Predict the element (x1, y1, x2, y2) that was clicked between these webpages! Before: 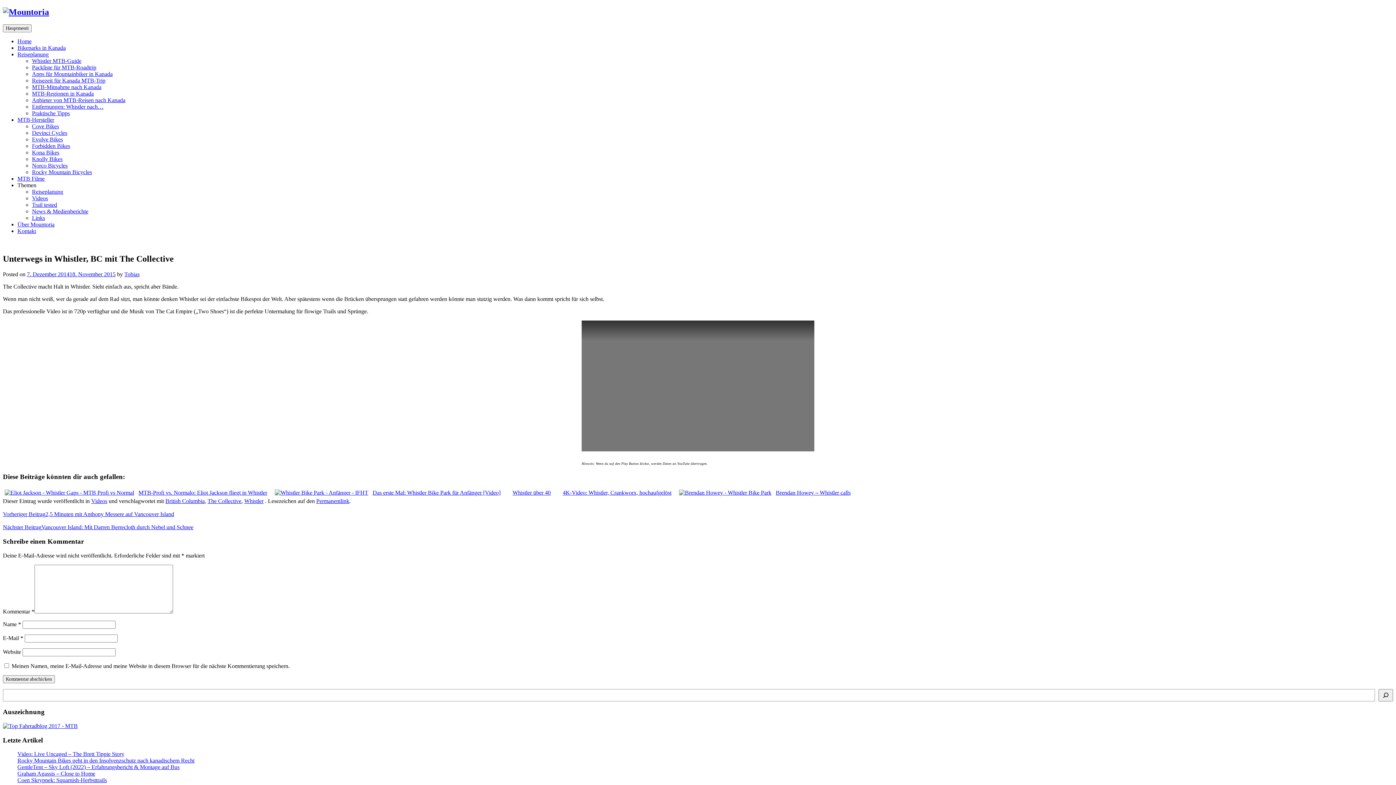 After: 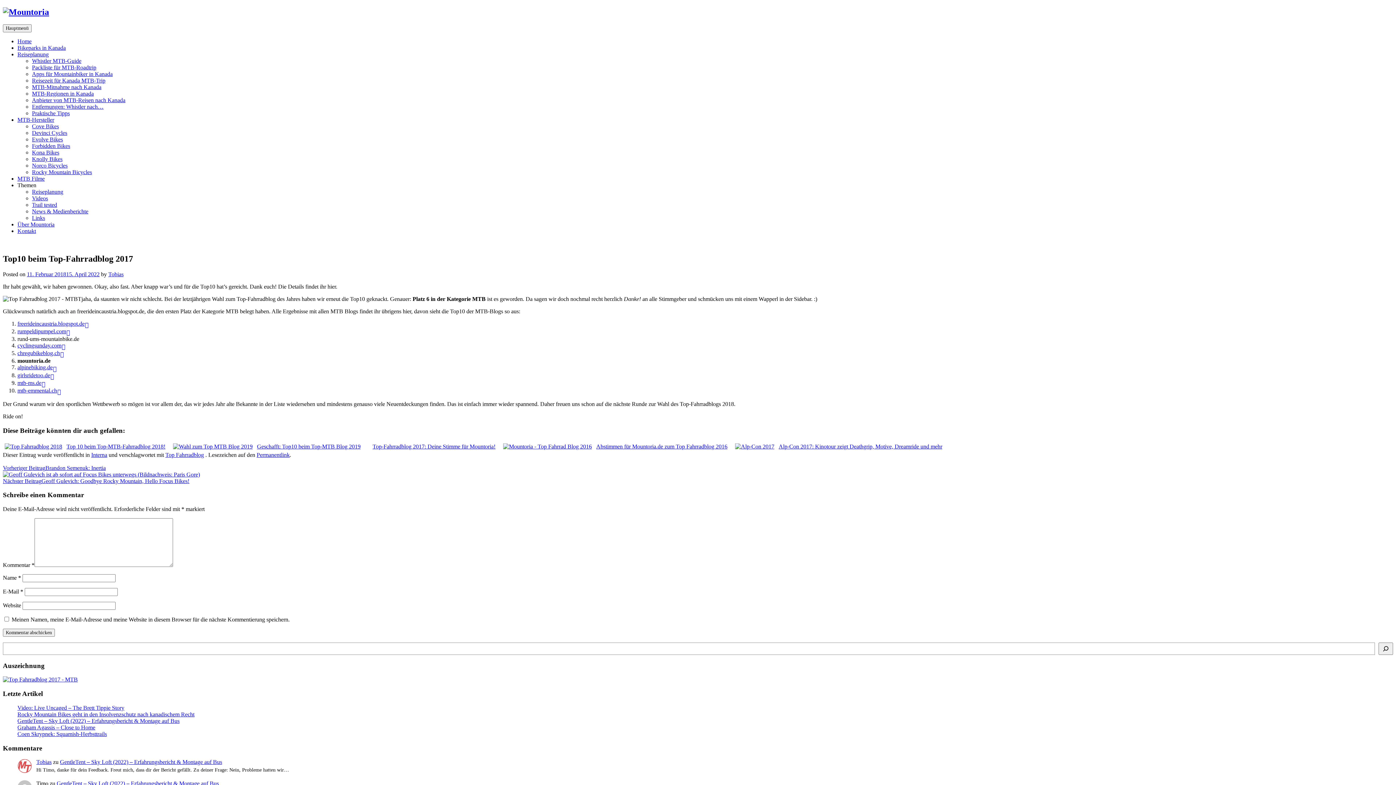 Action: bbox: (2, 723, 77, 729)